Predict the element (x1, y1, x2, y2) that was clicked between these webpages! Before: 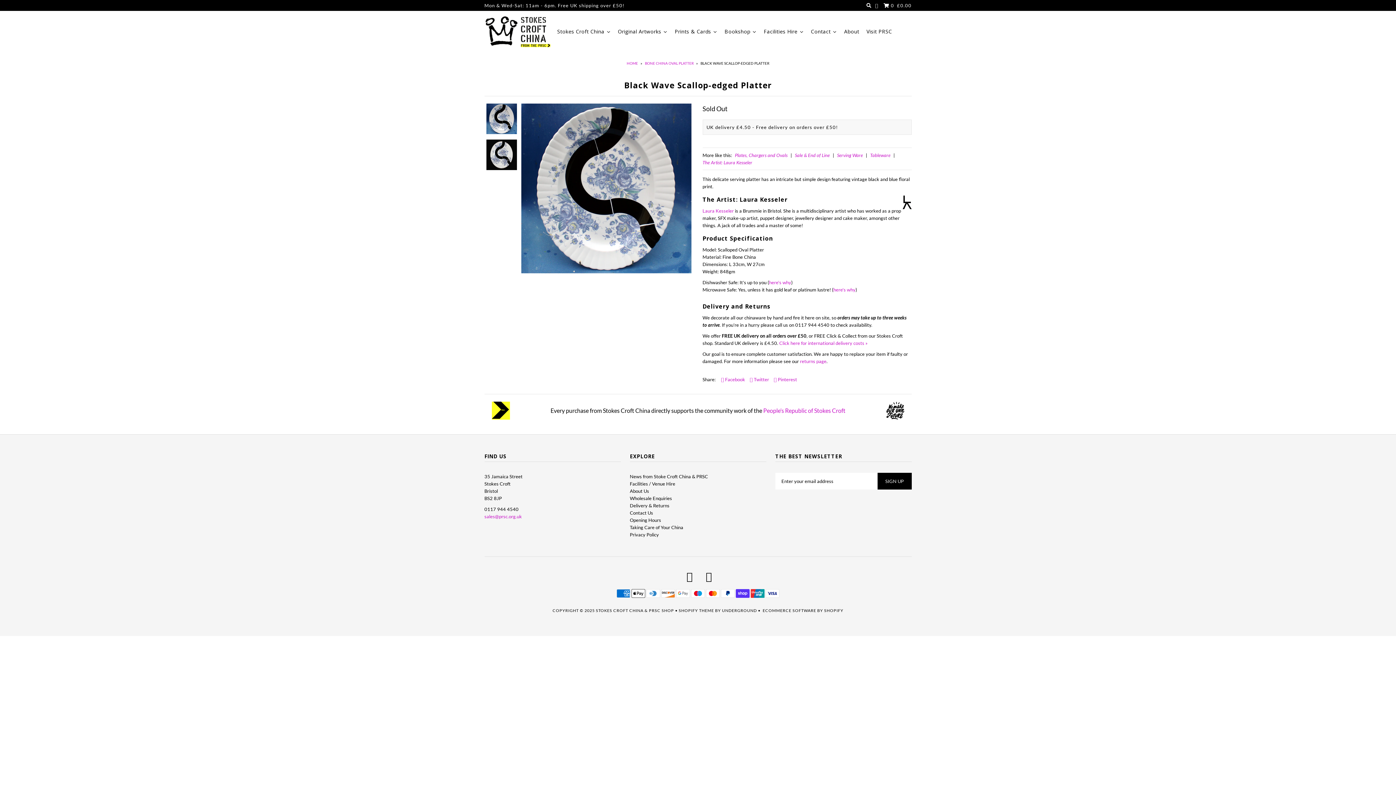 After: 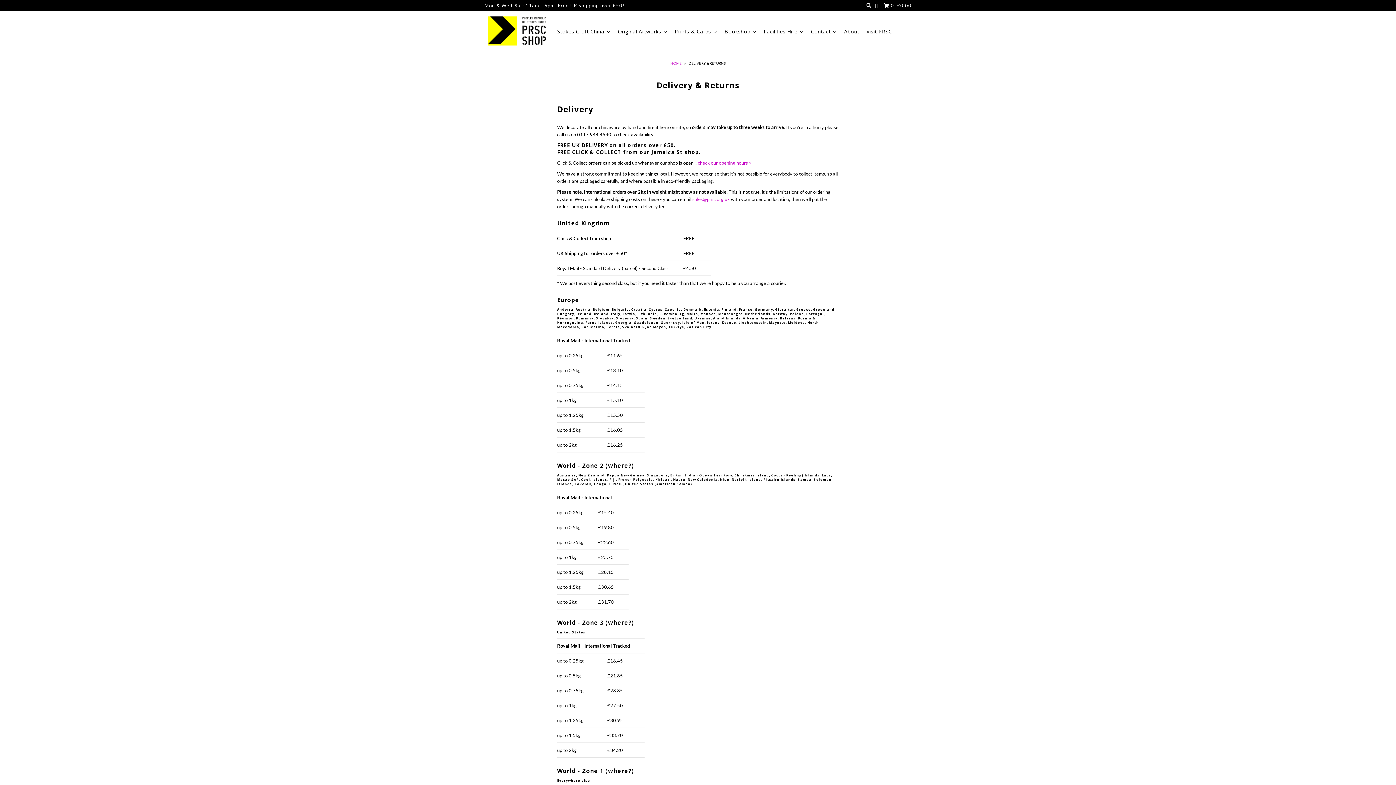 Action: bbox: (630, 502, 669, 508) label: Delivery & Returns